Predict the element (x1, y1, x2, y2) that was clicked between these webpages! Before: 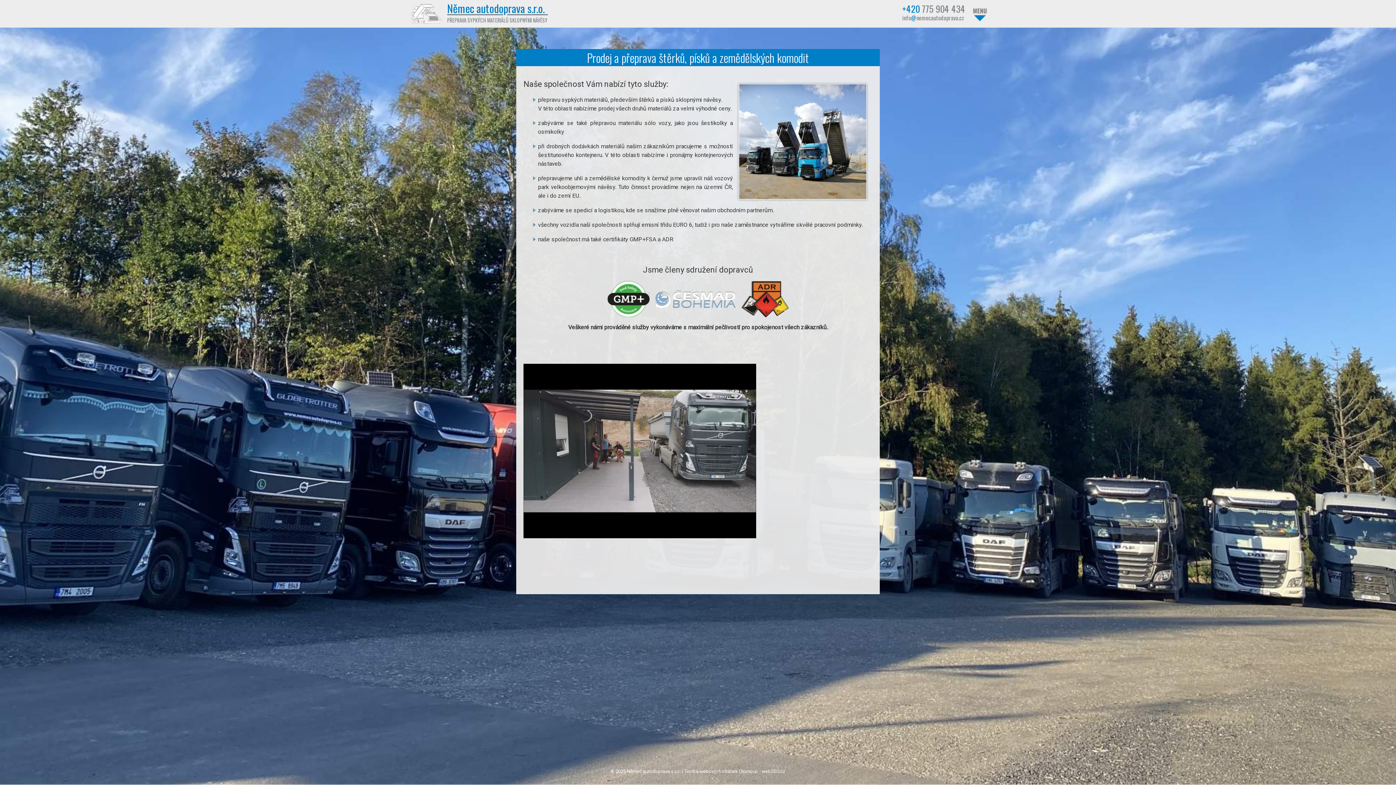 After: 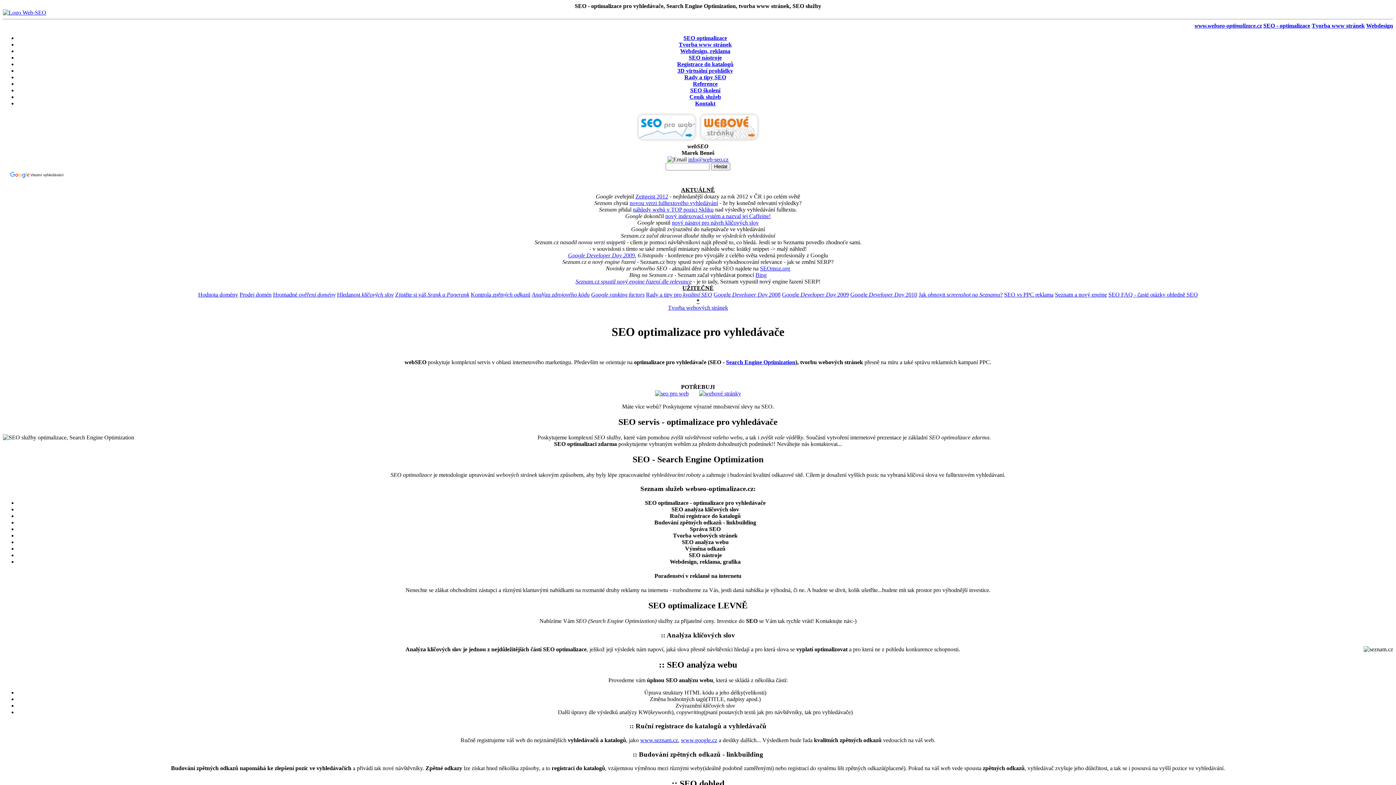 Action: label: webSEO.cz bbox: (762, 769, 785, 774)